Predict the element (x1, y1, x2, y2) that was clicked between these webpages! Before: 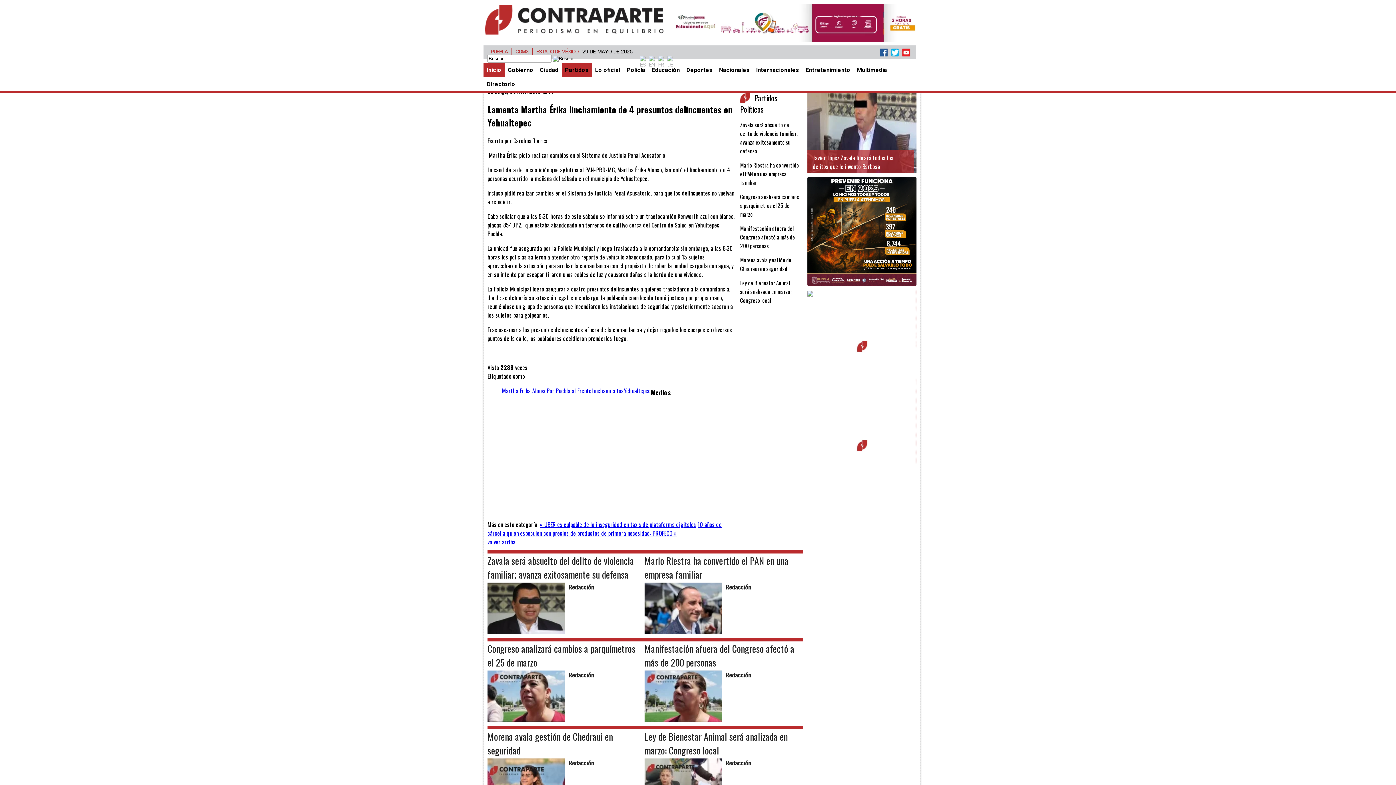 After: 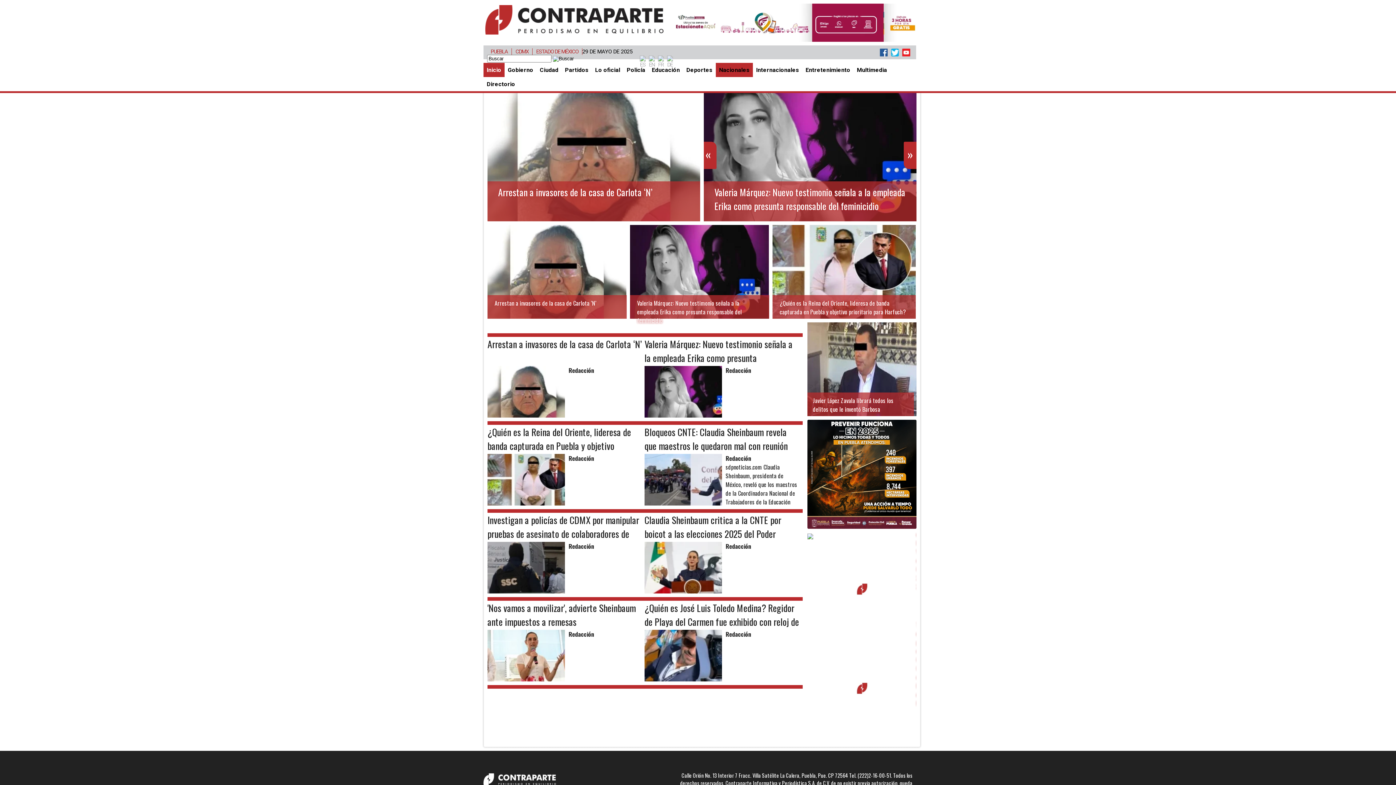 Action: bbox: (716, 62, 753, 77) label: Nacionales